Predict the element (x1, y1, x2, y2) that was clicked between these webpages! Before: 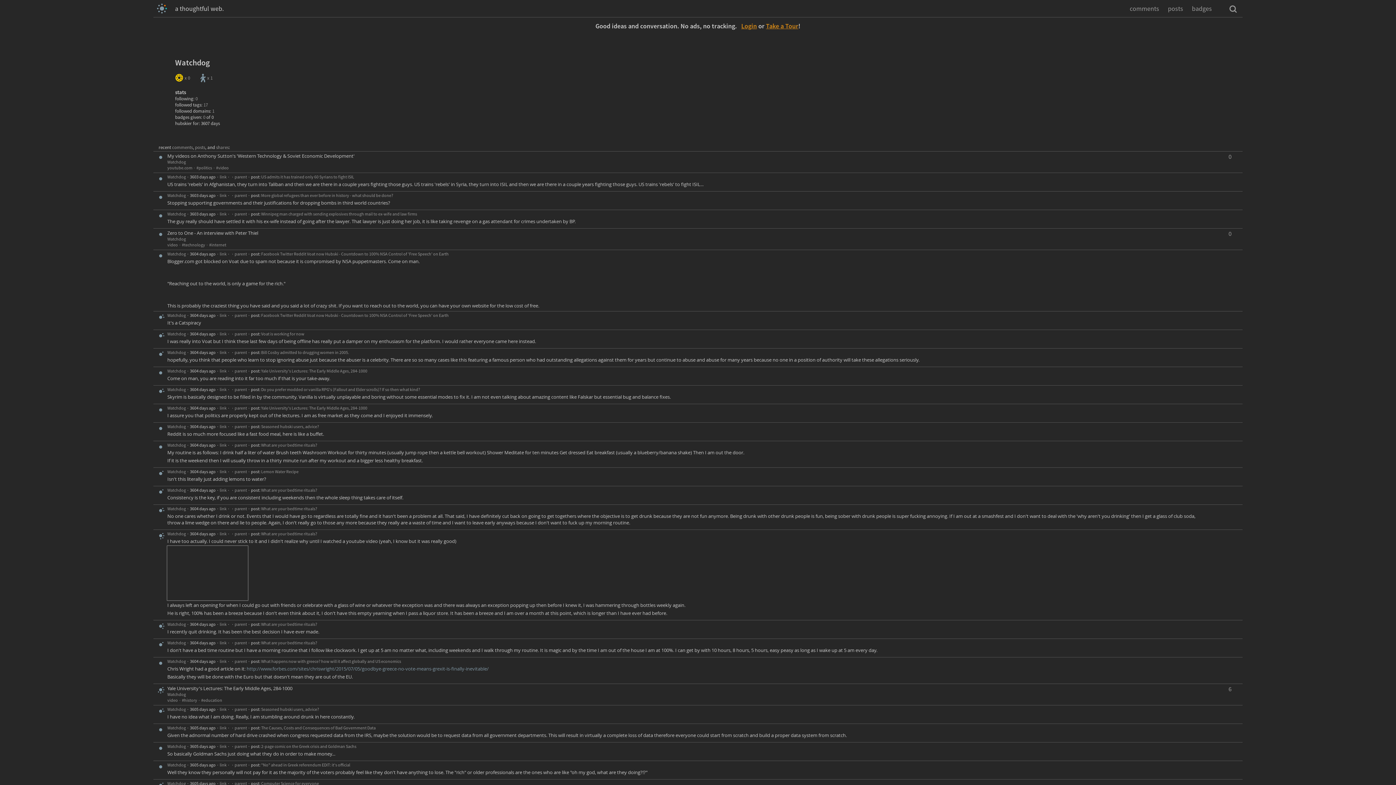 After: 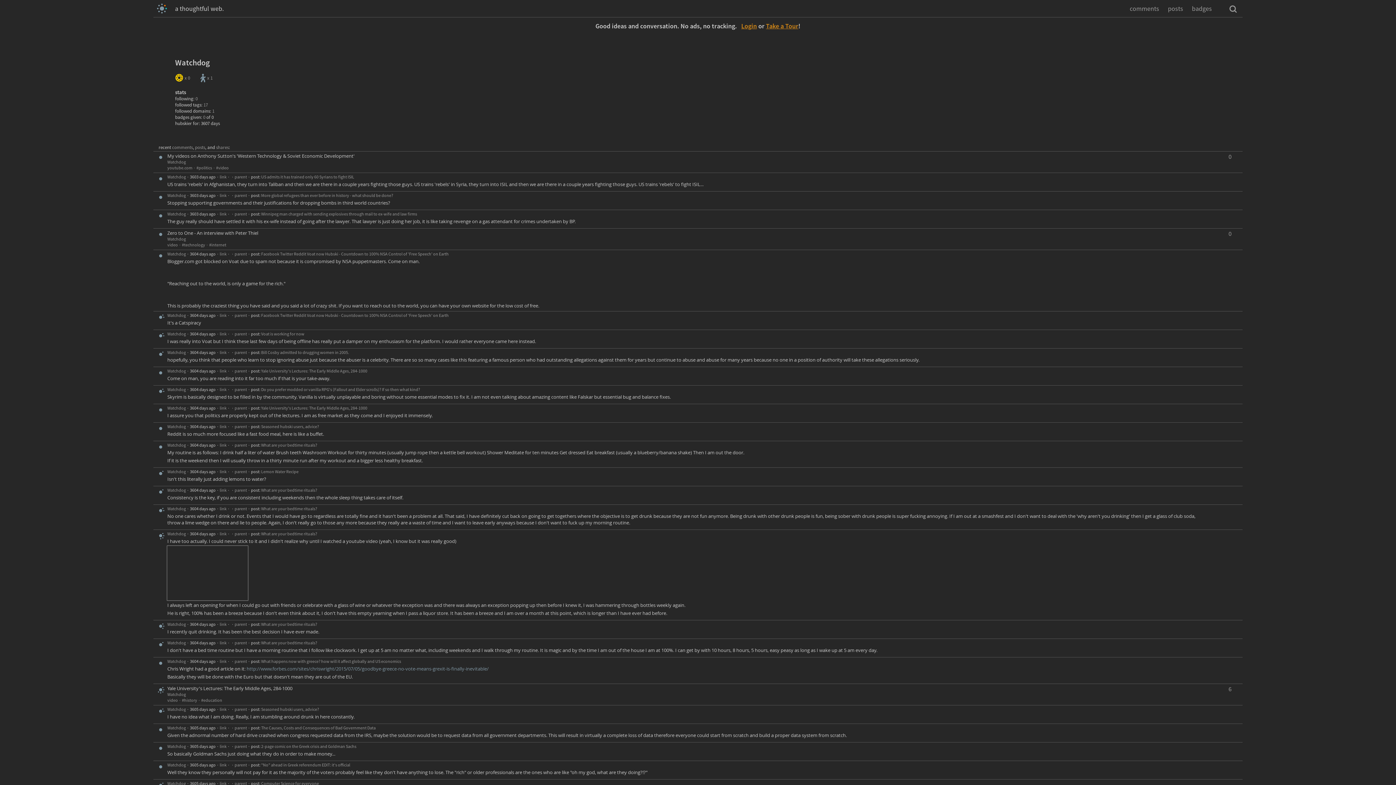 Action: bbox: (167, 725, 185, 730) label: Watchdog